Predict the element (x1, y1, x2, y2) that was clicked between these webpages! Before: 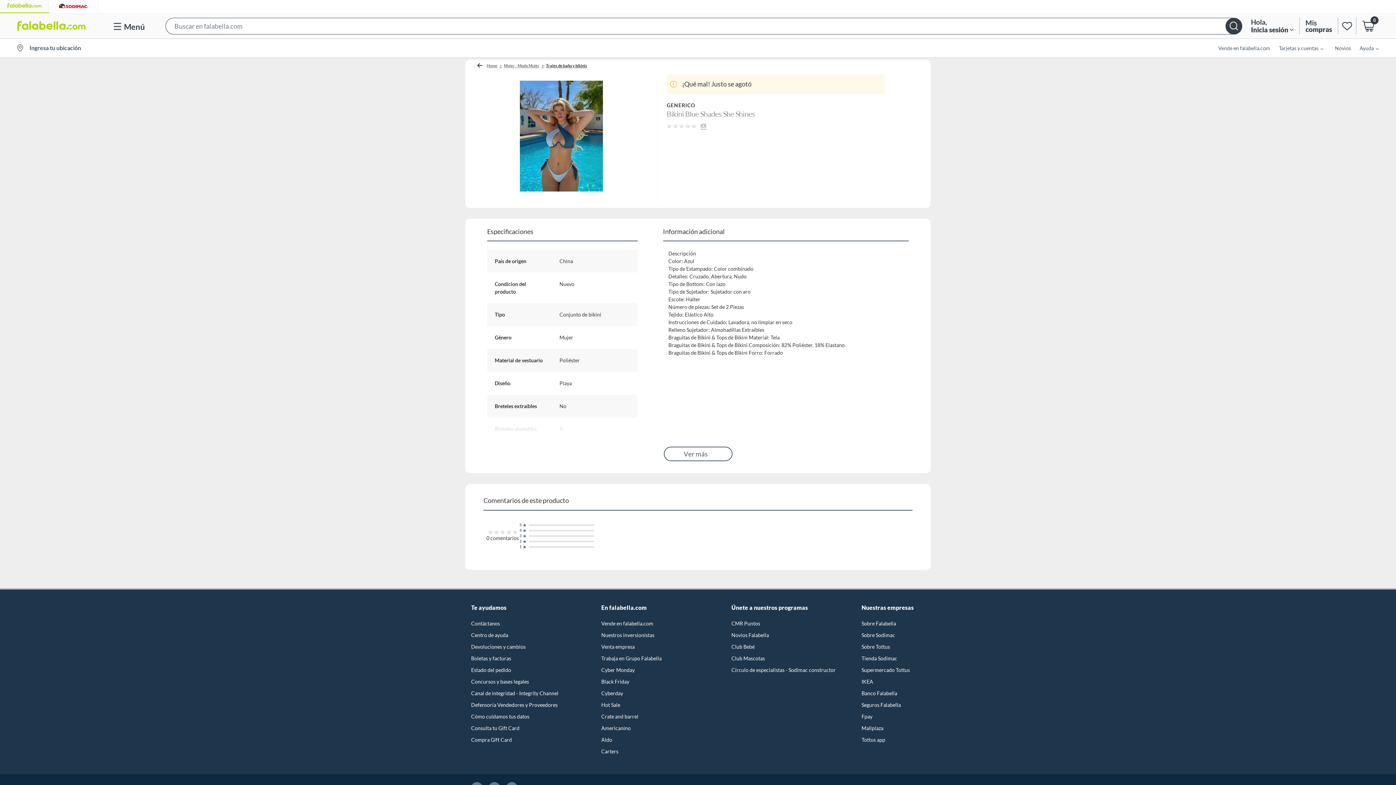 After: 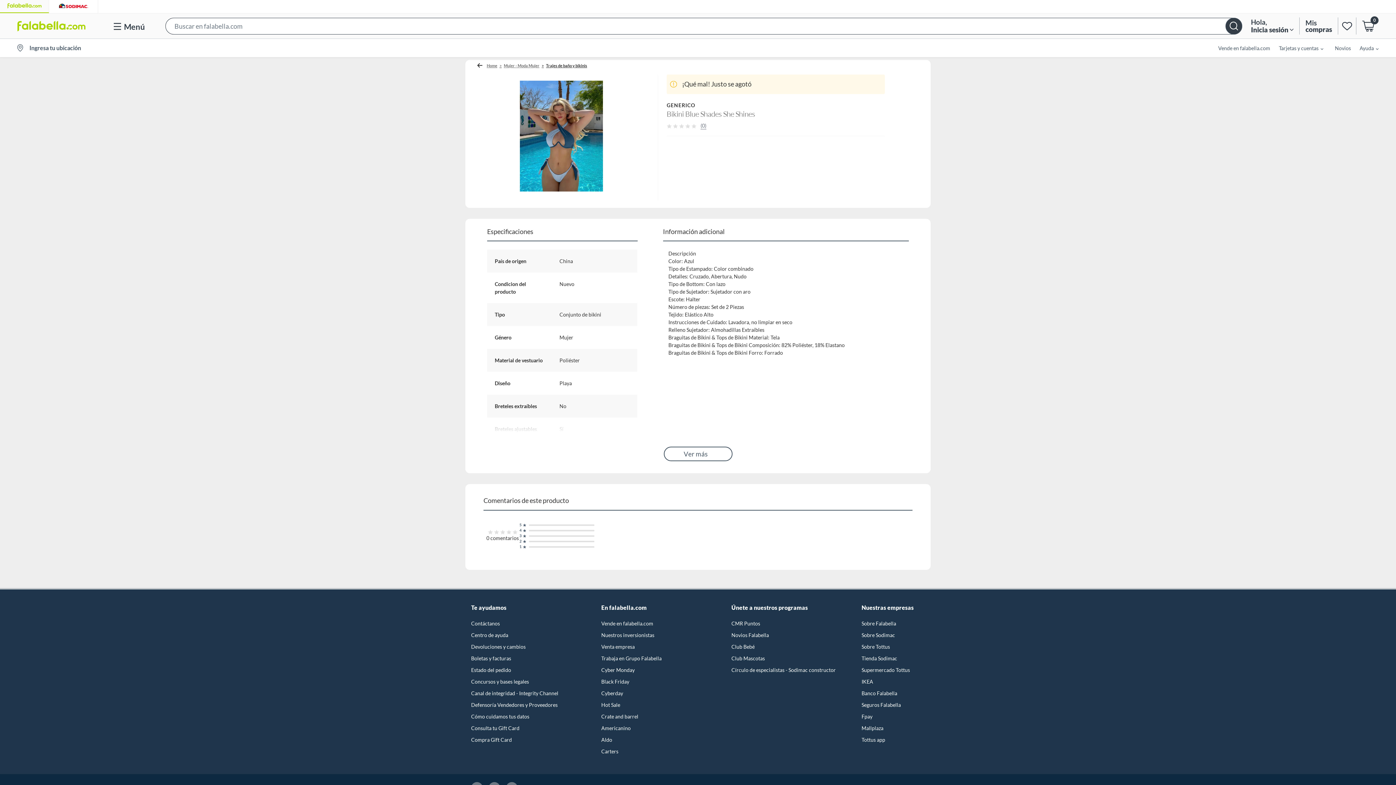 Action: bbox: (165, 13, 1242, 38) label: Search Bar